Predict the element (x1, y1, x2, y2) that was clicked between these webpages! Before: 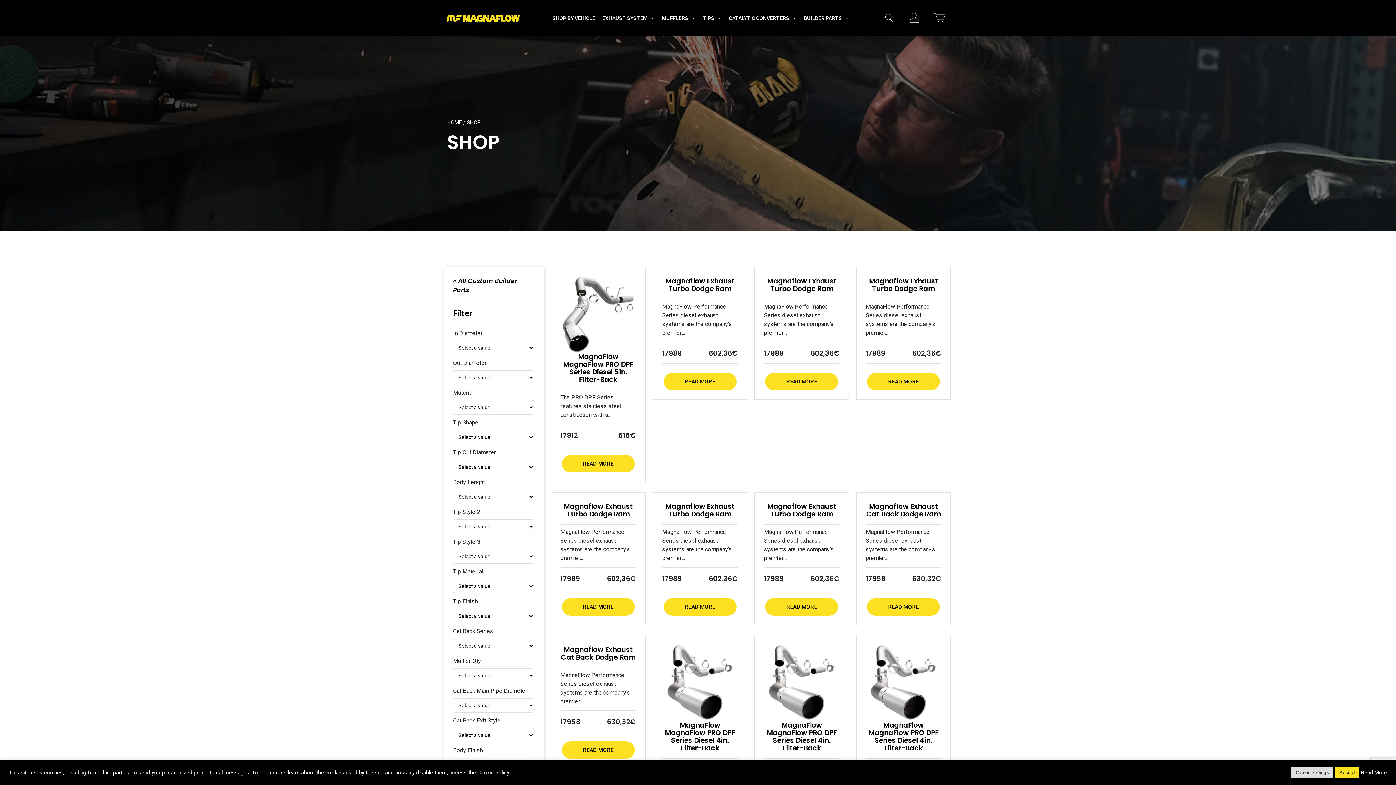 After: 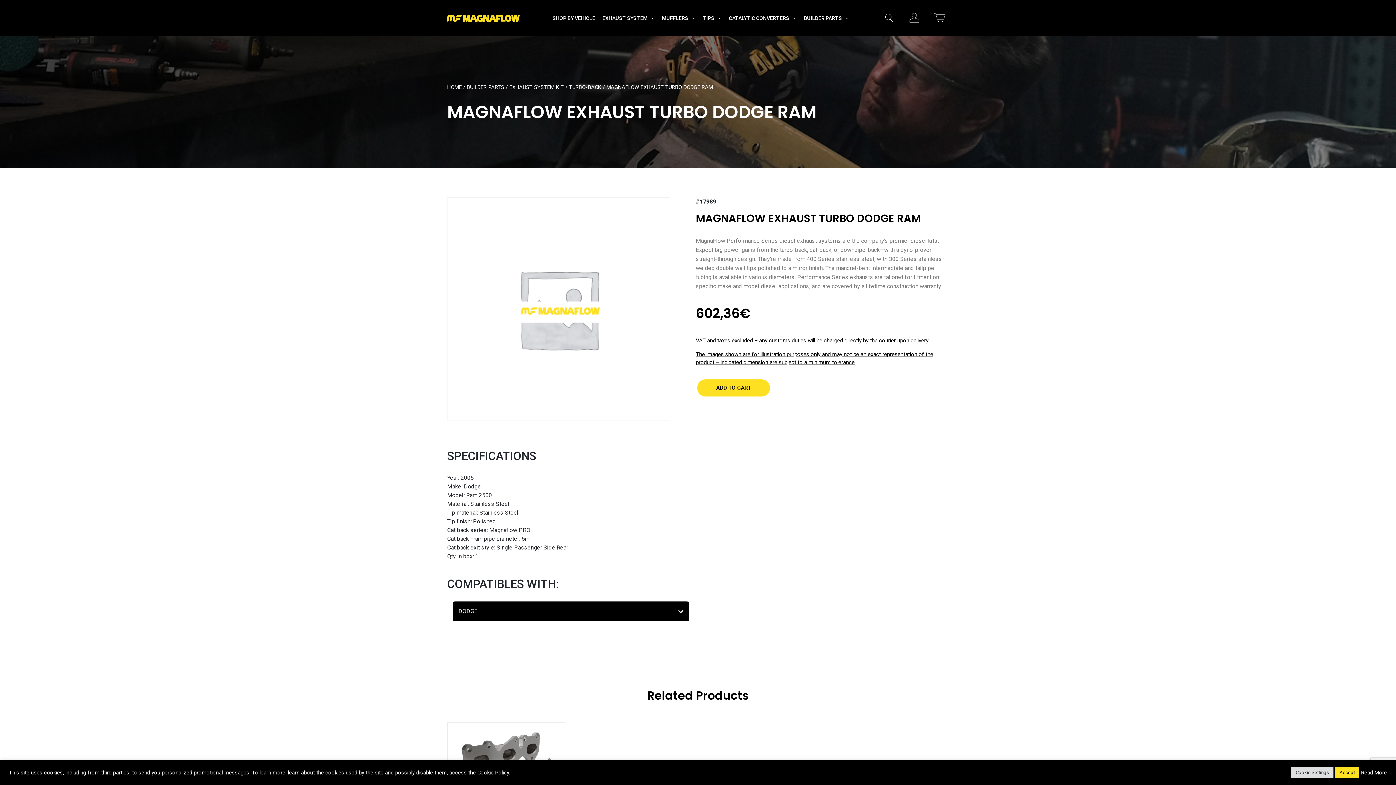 Action: bbox: (765, 598, 838, 615) label: READ MORE